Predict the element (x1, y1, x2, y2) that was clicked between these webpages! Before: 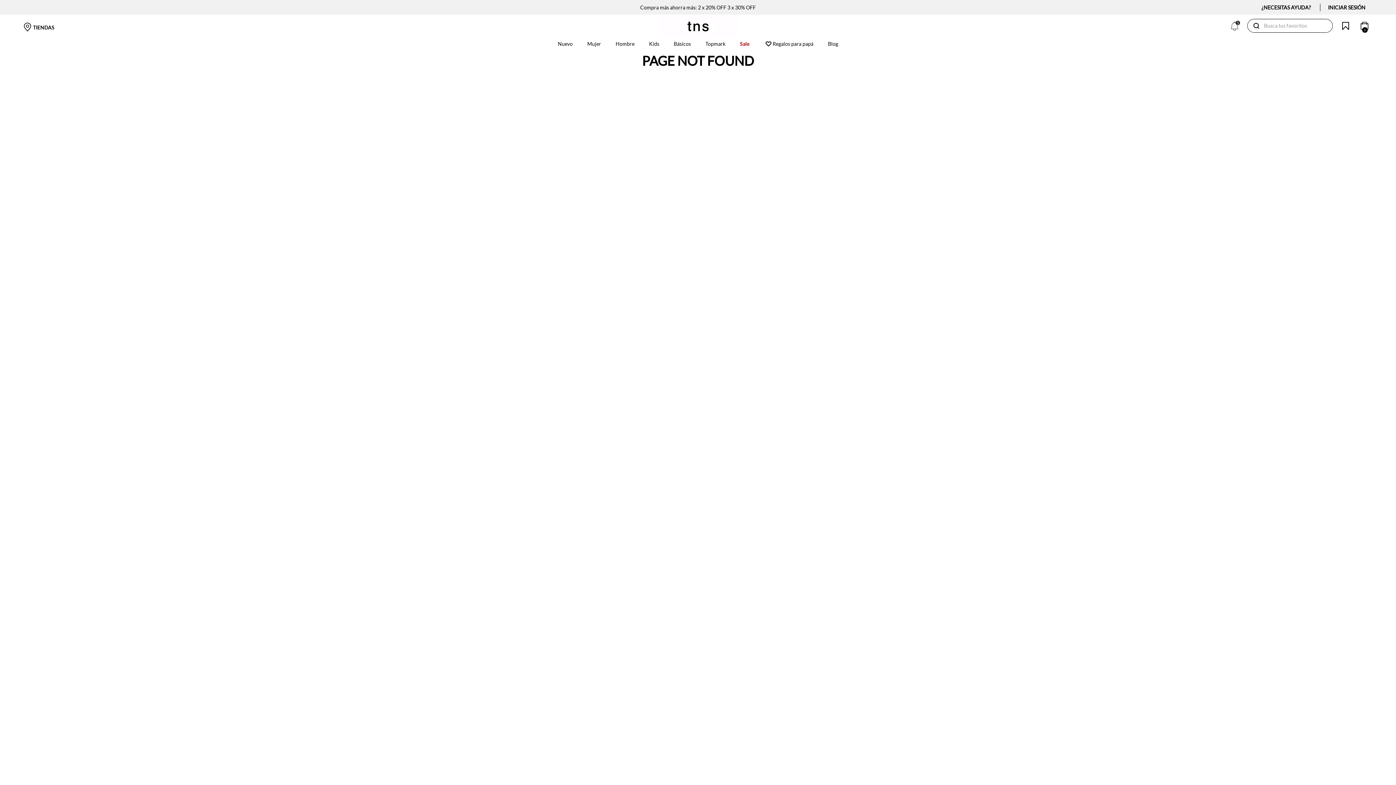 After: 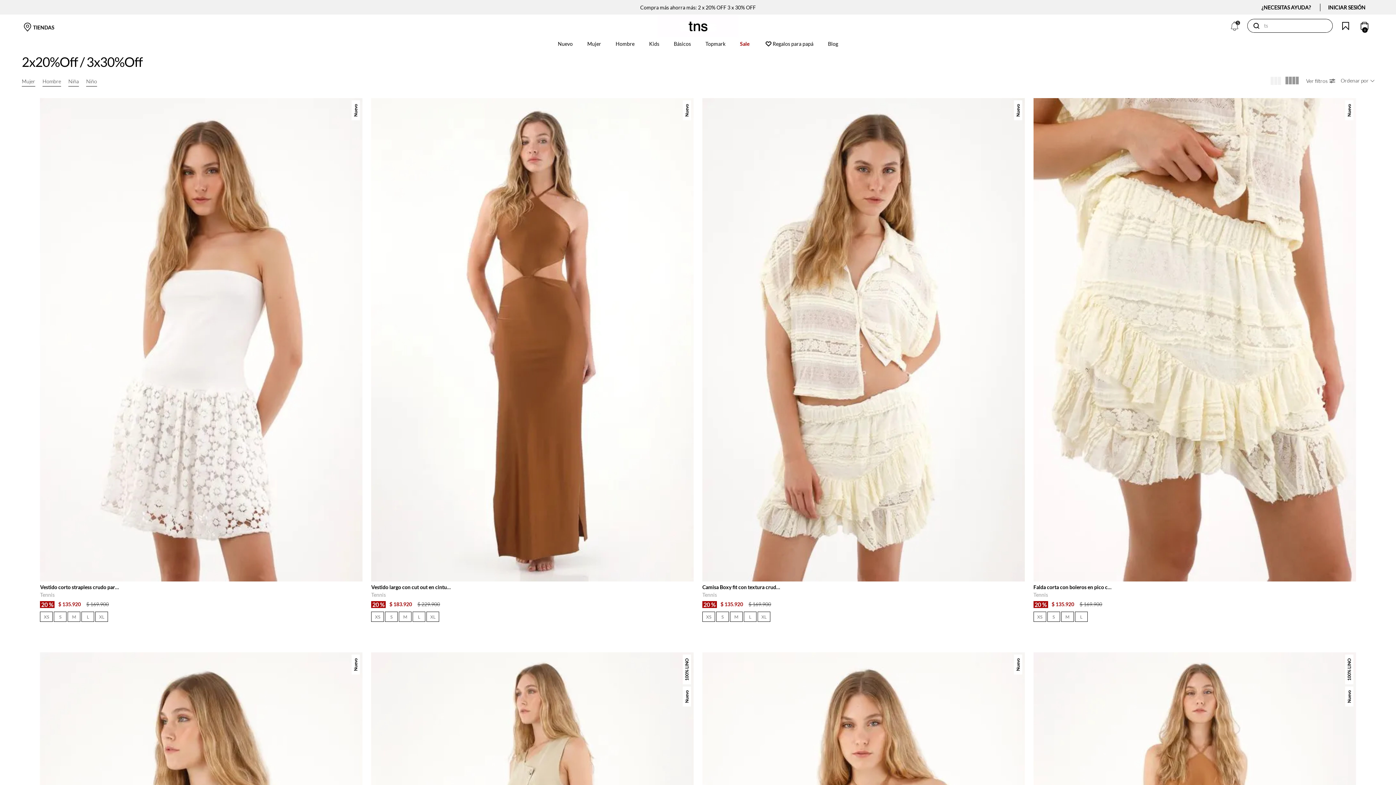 Action: bbox: (640, 4, 756, 10) label: Compra más ahorra más: 2 x 20% OFF 3 x 30% OFF